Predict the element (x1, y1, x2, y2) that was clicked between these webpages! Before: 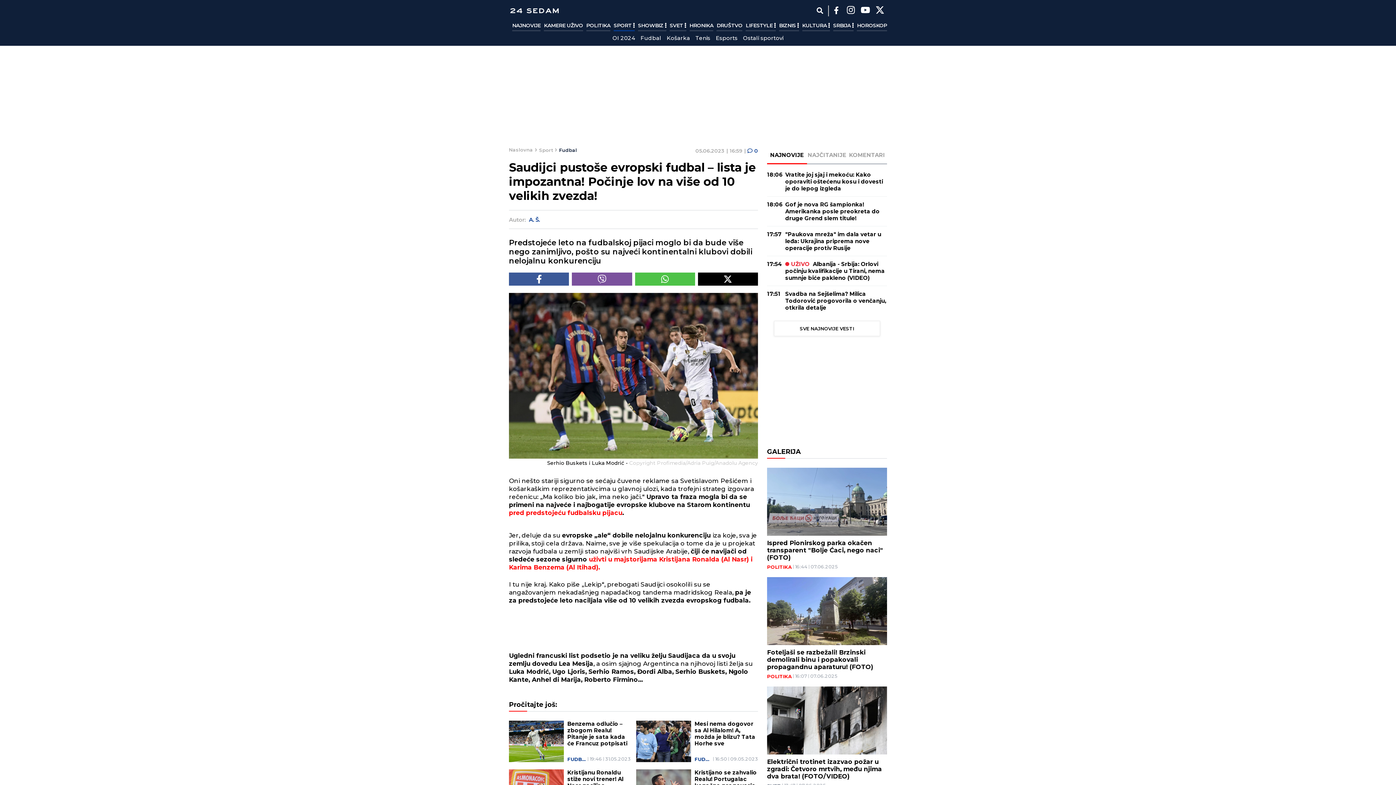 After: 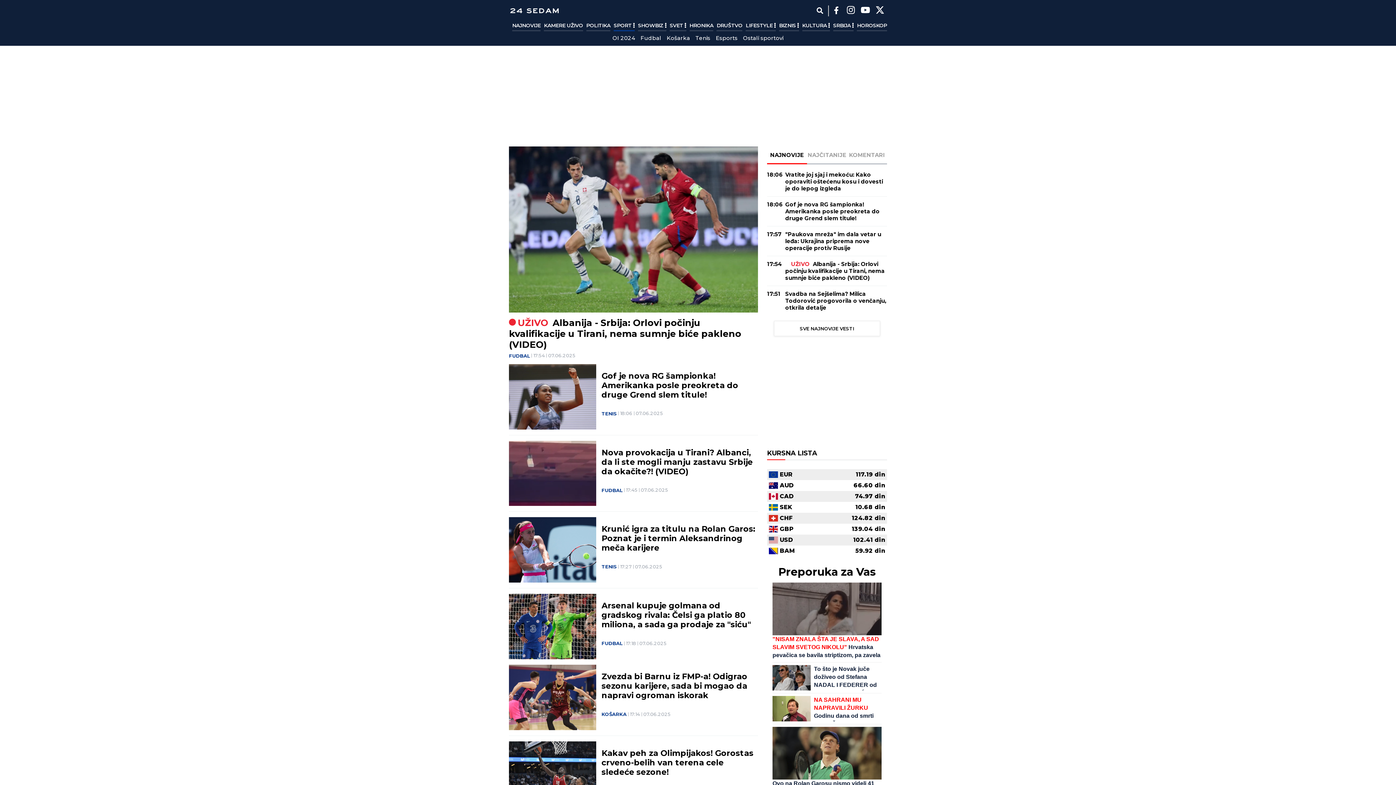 Action: bbox: (613, 20, 634, 31) label: SPORT 